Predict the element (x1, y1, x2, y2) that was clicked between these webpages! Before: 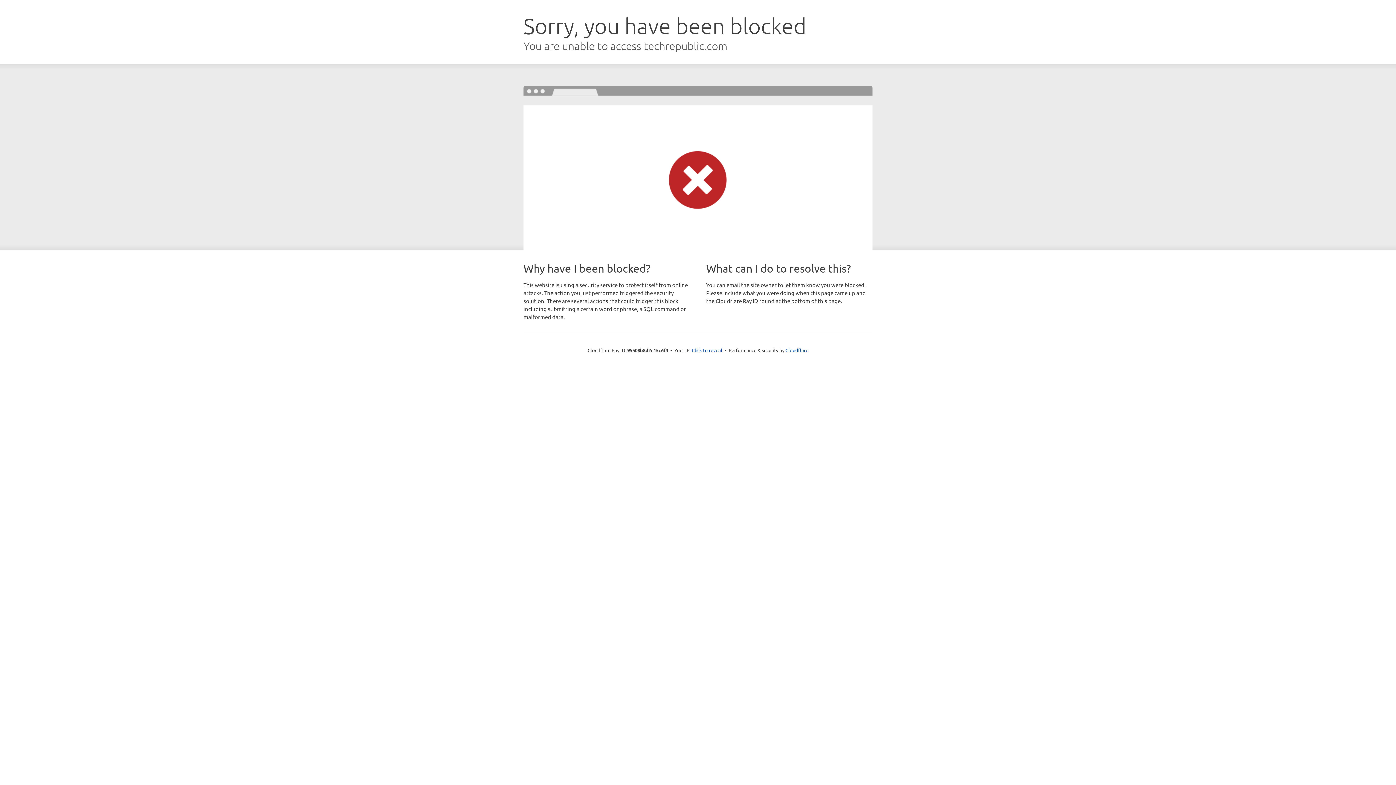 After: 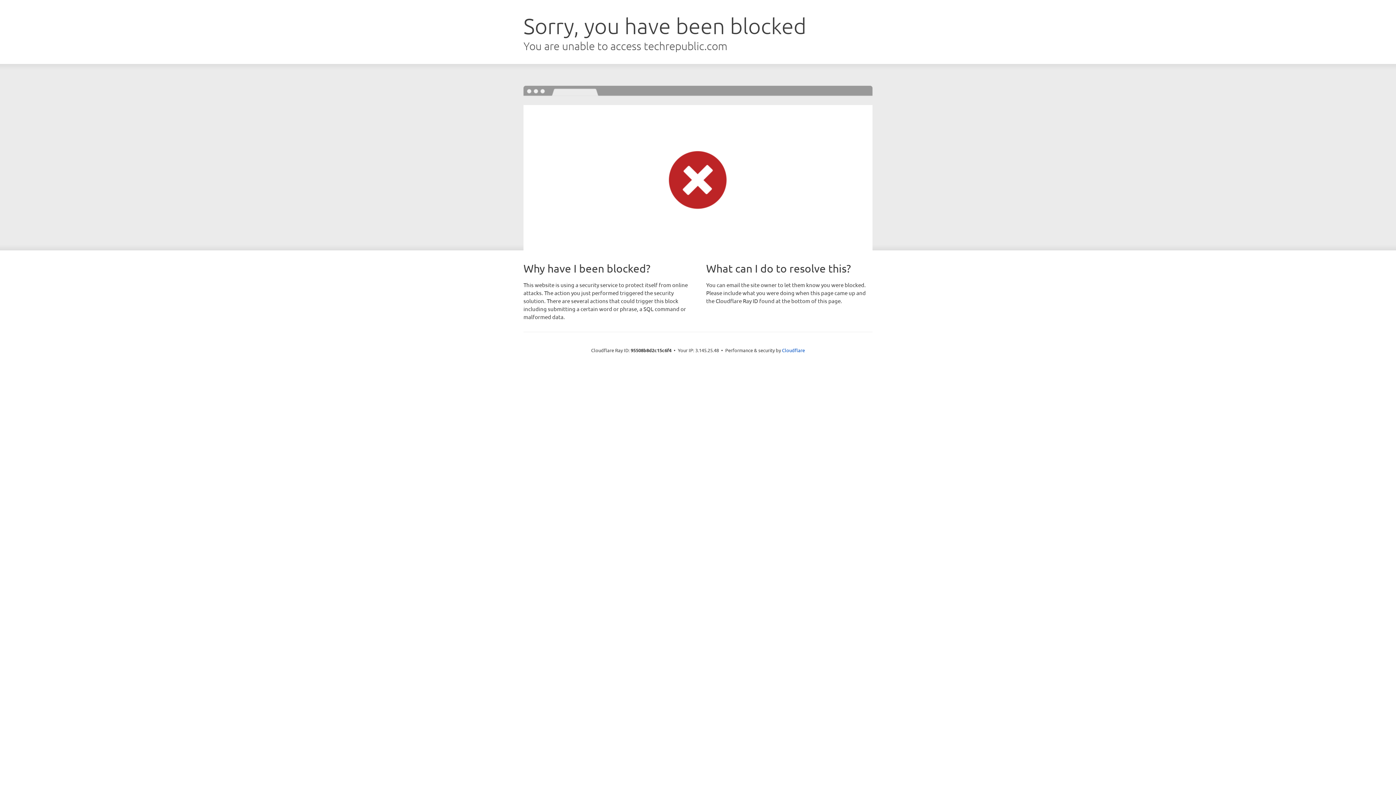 Action: bbox: (692, 346, 722, 353) label: Click to reveal